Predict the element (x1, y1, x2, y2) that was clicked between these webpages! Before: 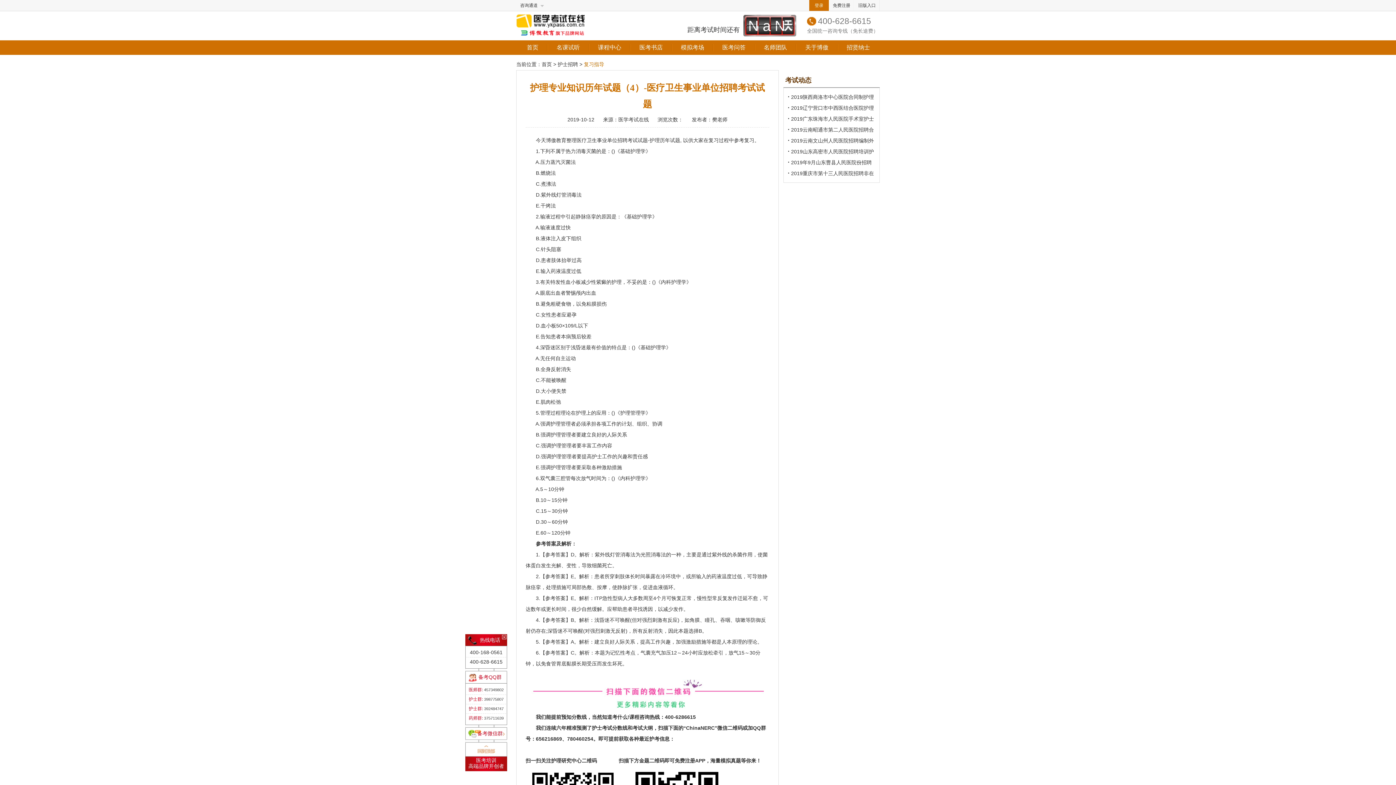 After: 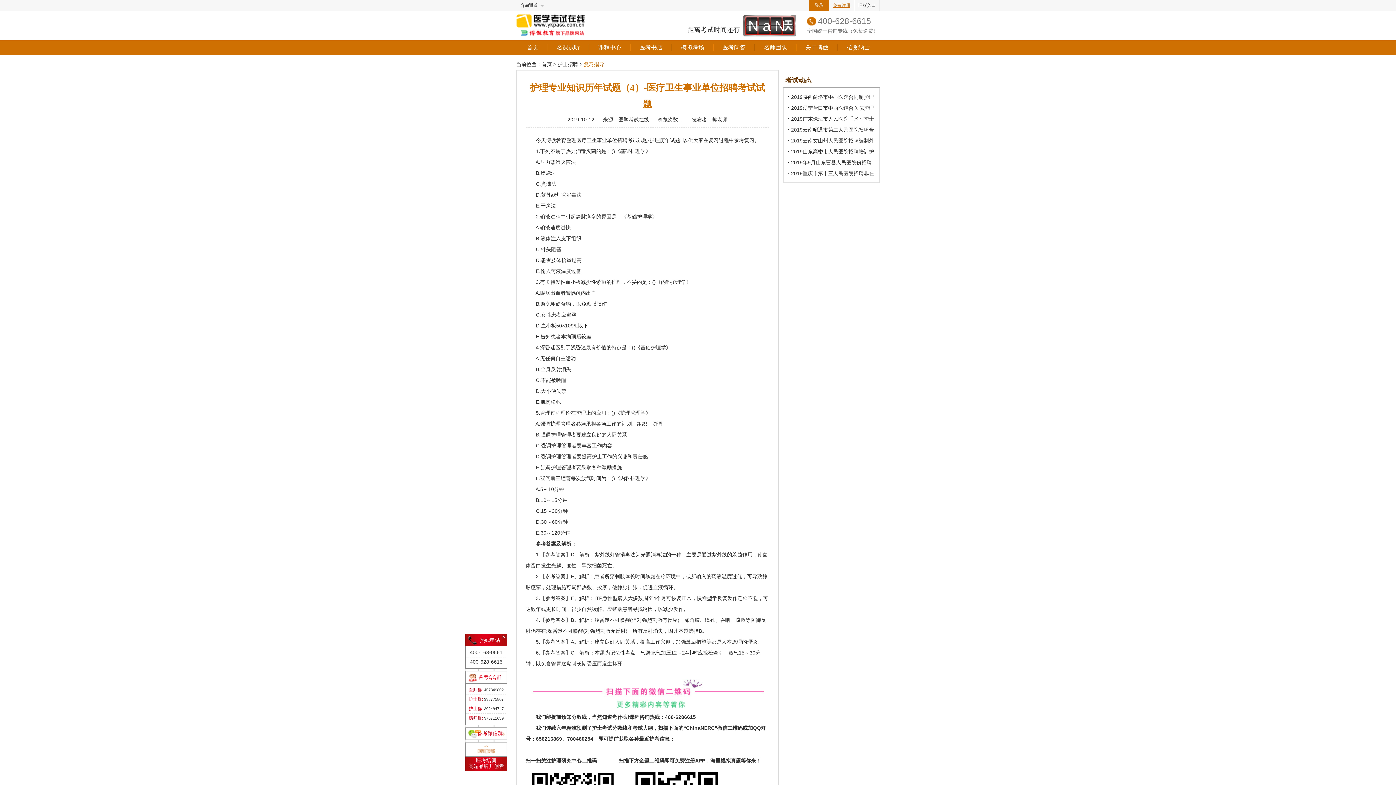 Action: label: 免费注册 bbox: (829, 0, 854, 10)